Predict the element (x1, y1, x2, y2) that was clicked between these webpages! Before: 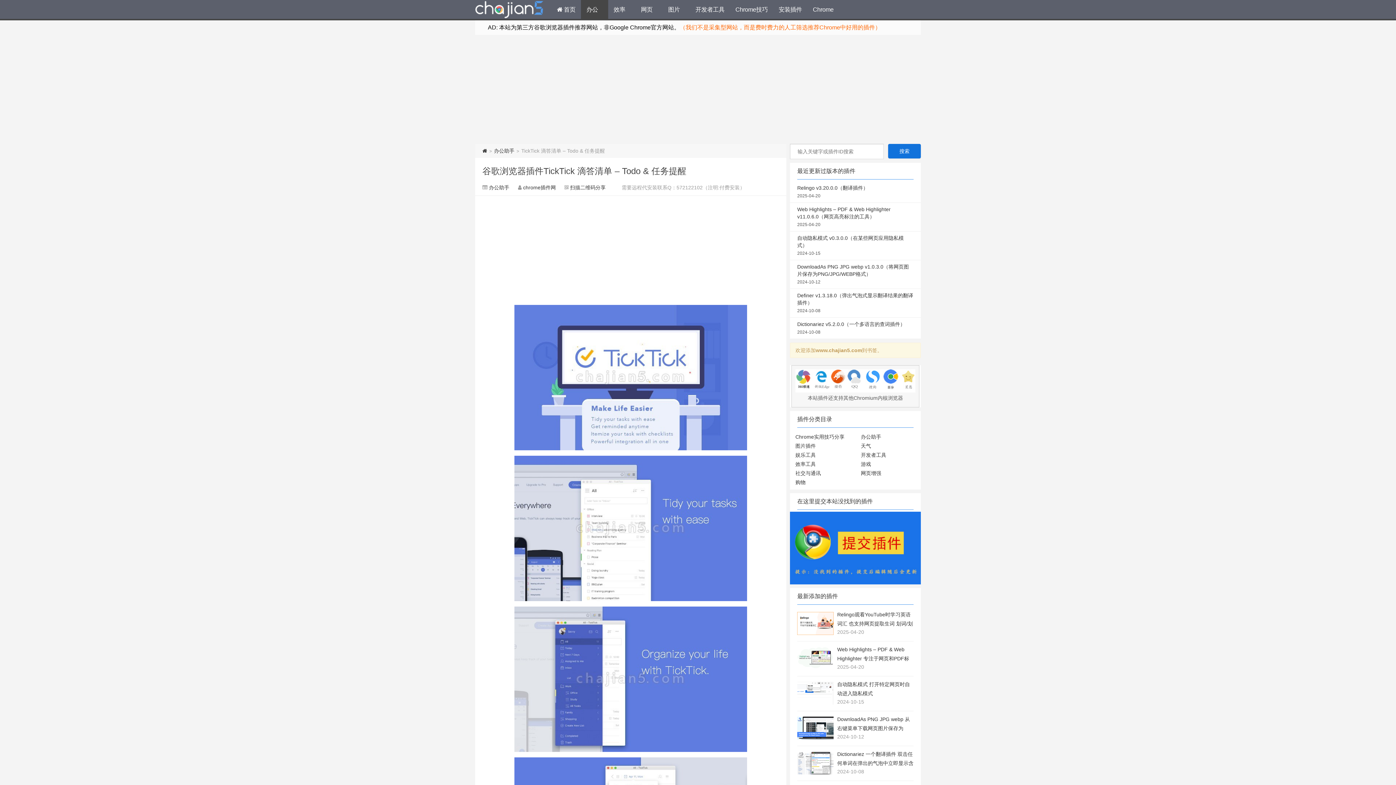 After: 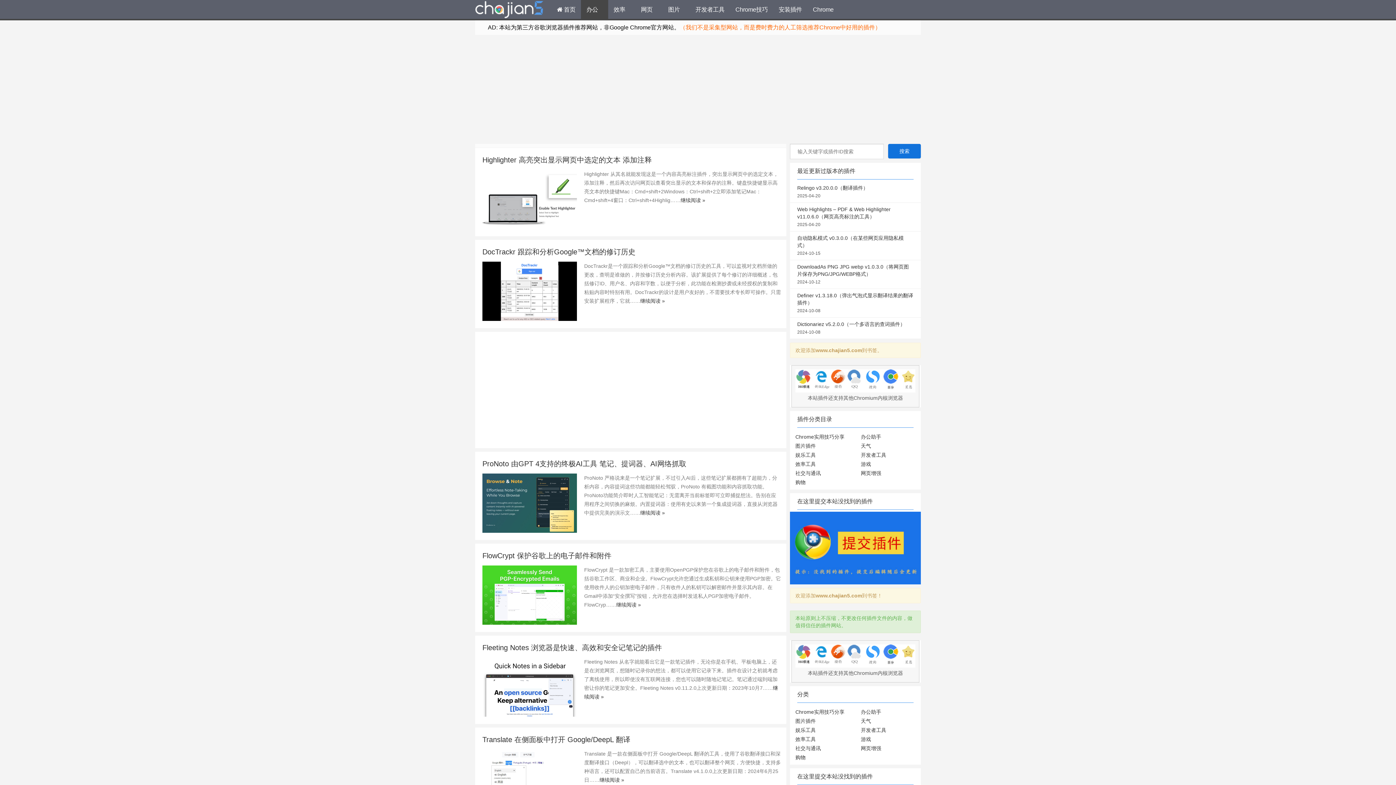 Action: bbox: (494, 148, 514, 153) label: 办公助手